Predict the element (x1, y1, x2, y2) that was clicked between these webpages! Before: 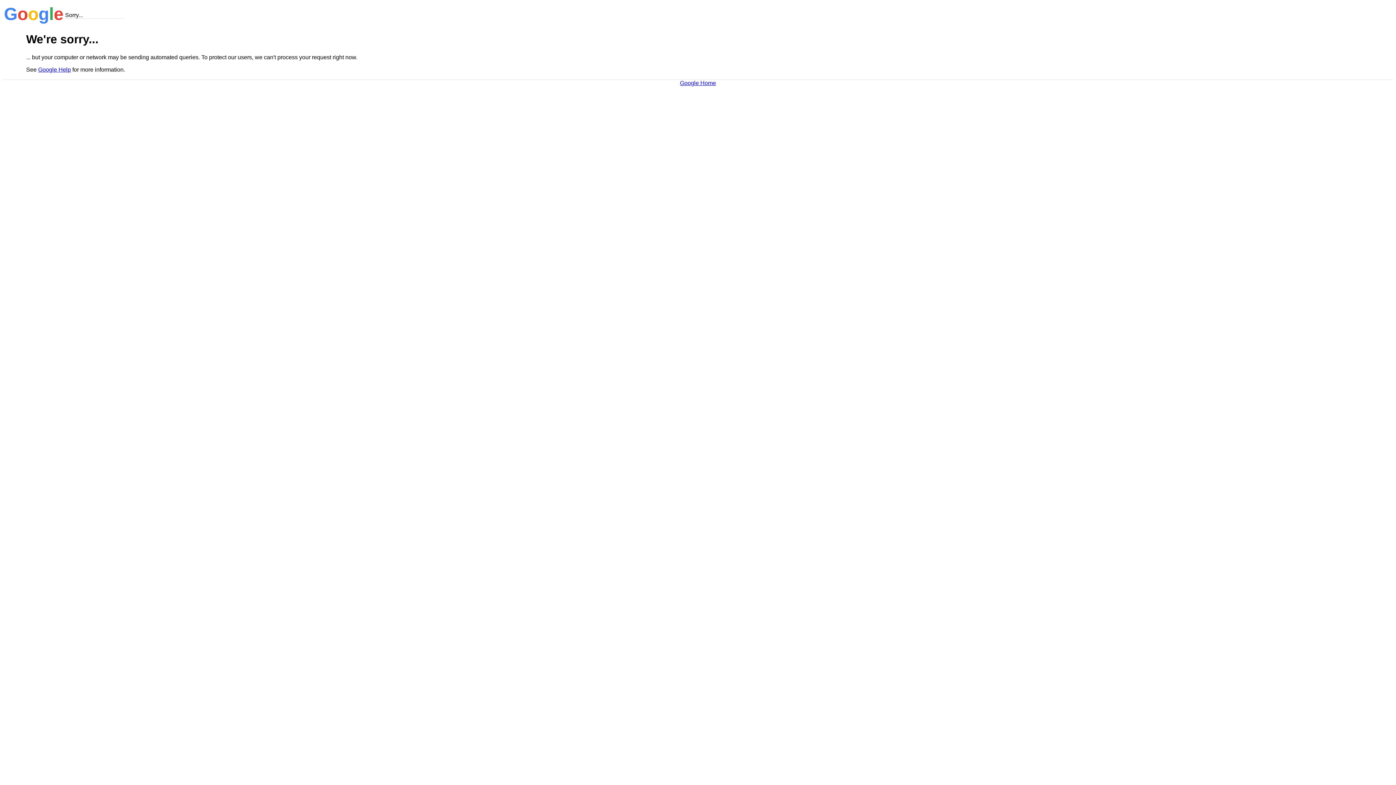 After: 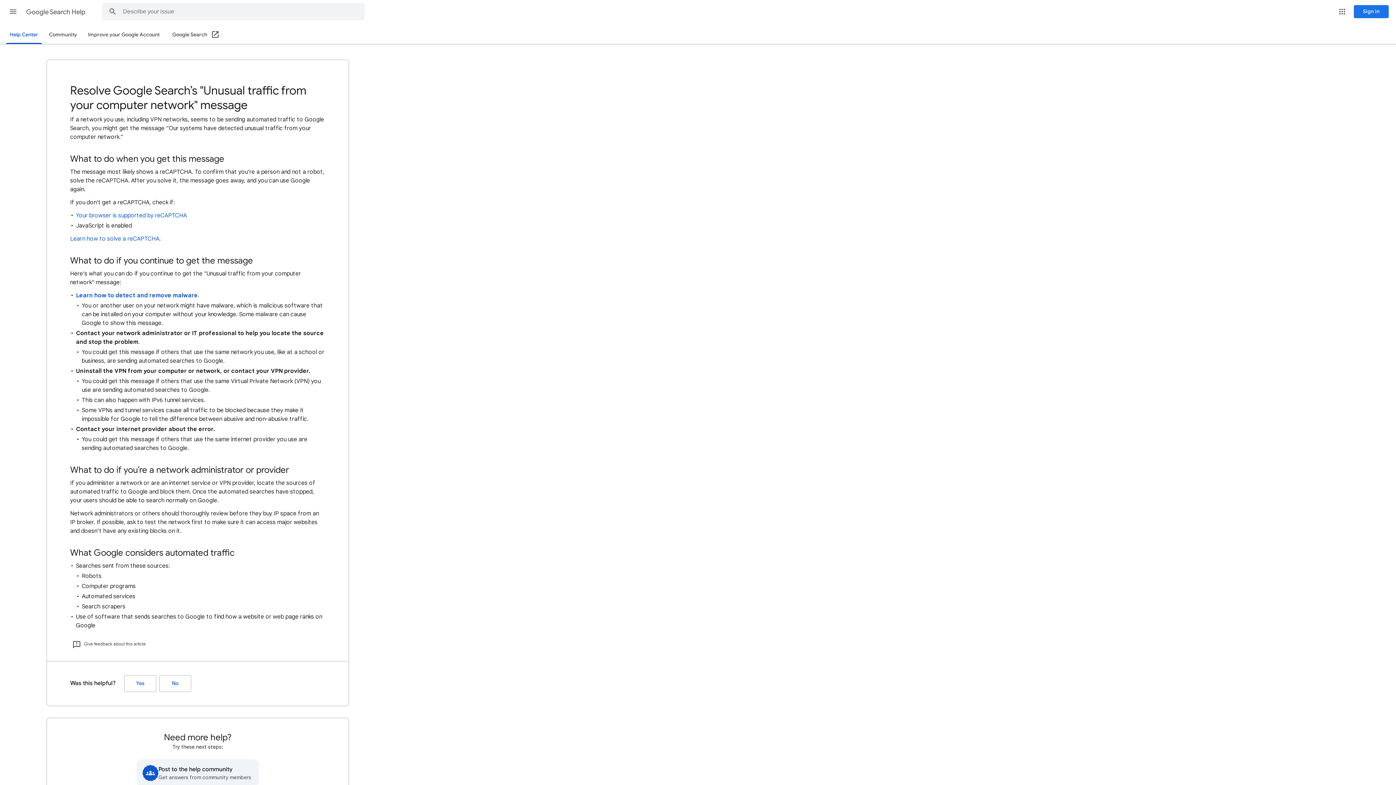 Action: label: Google Help bbox: (38, 66, 70, 72)